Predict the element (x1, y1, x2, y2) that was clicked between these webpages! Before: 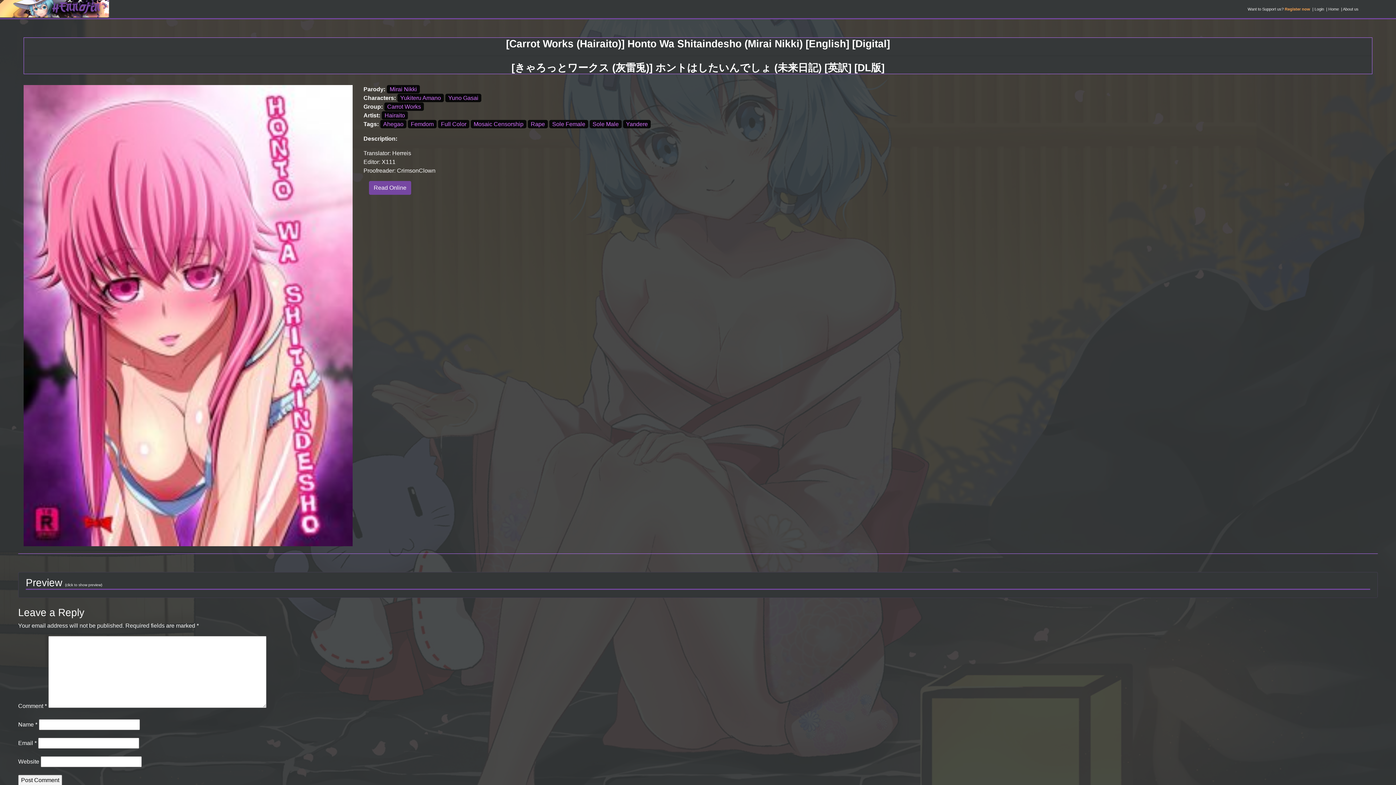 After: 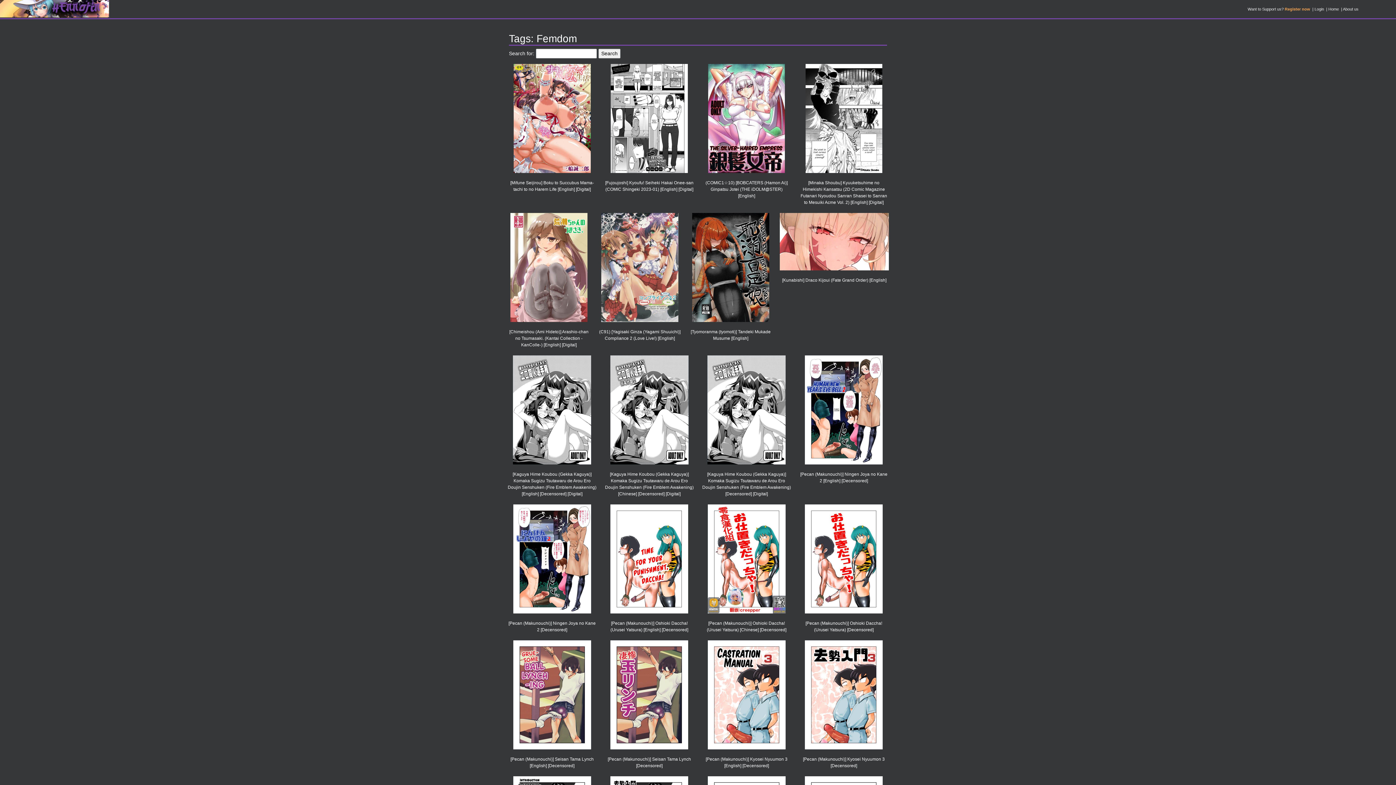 Action: label: Femdom bbox: (408, 120, 436, 128)